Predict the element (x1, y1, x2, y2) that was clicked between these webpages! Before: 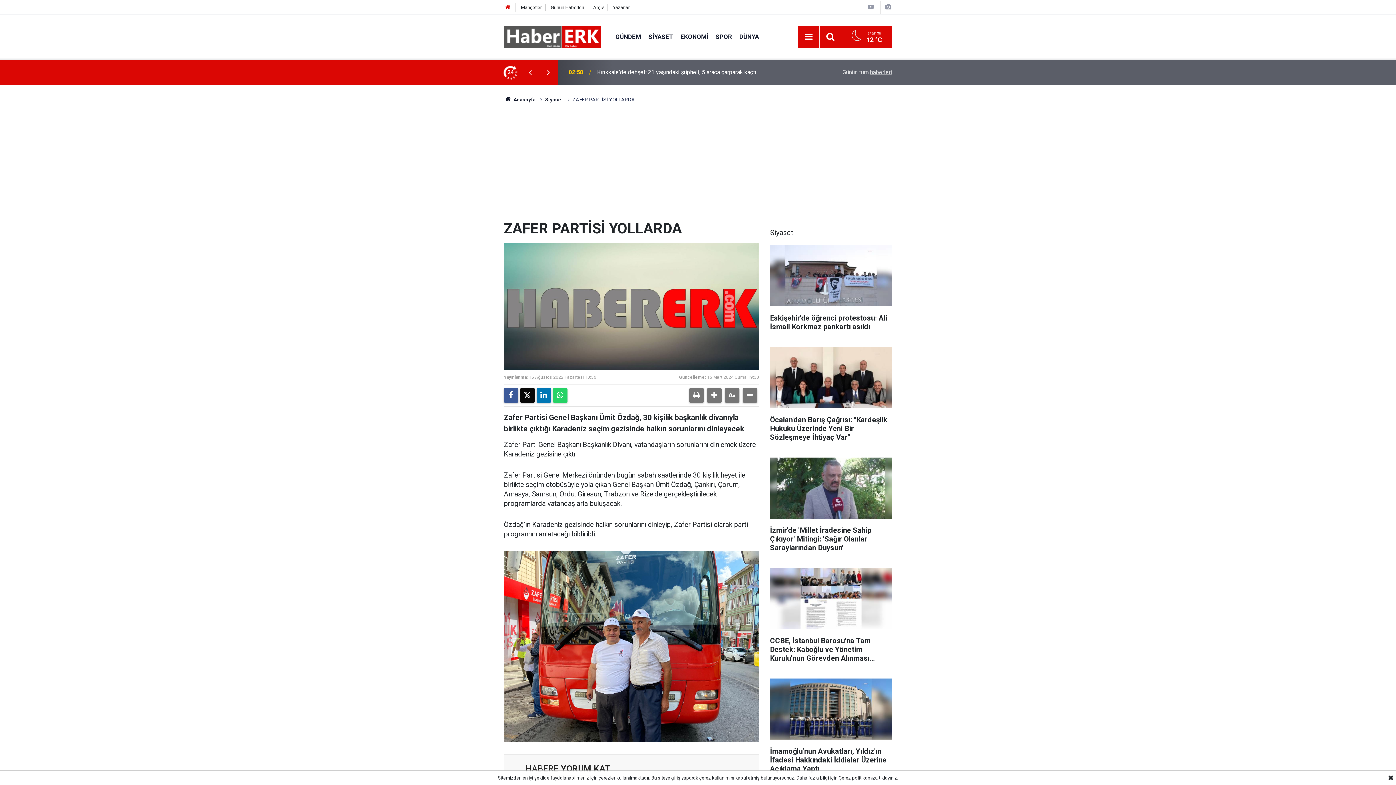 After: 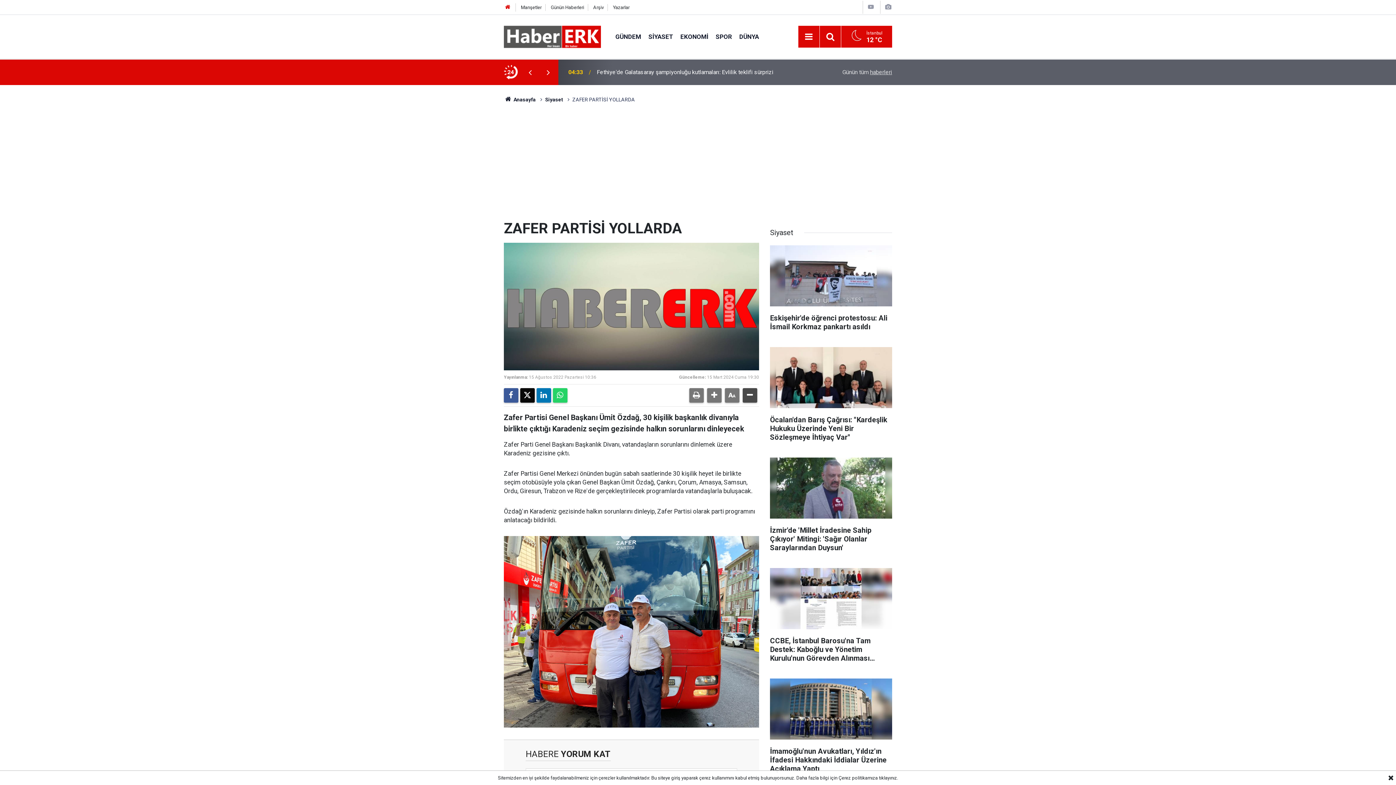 Action: bbox: (742, 388, 757, 402)